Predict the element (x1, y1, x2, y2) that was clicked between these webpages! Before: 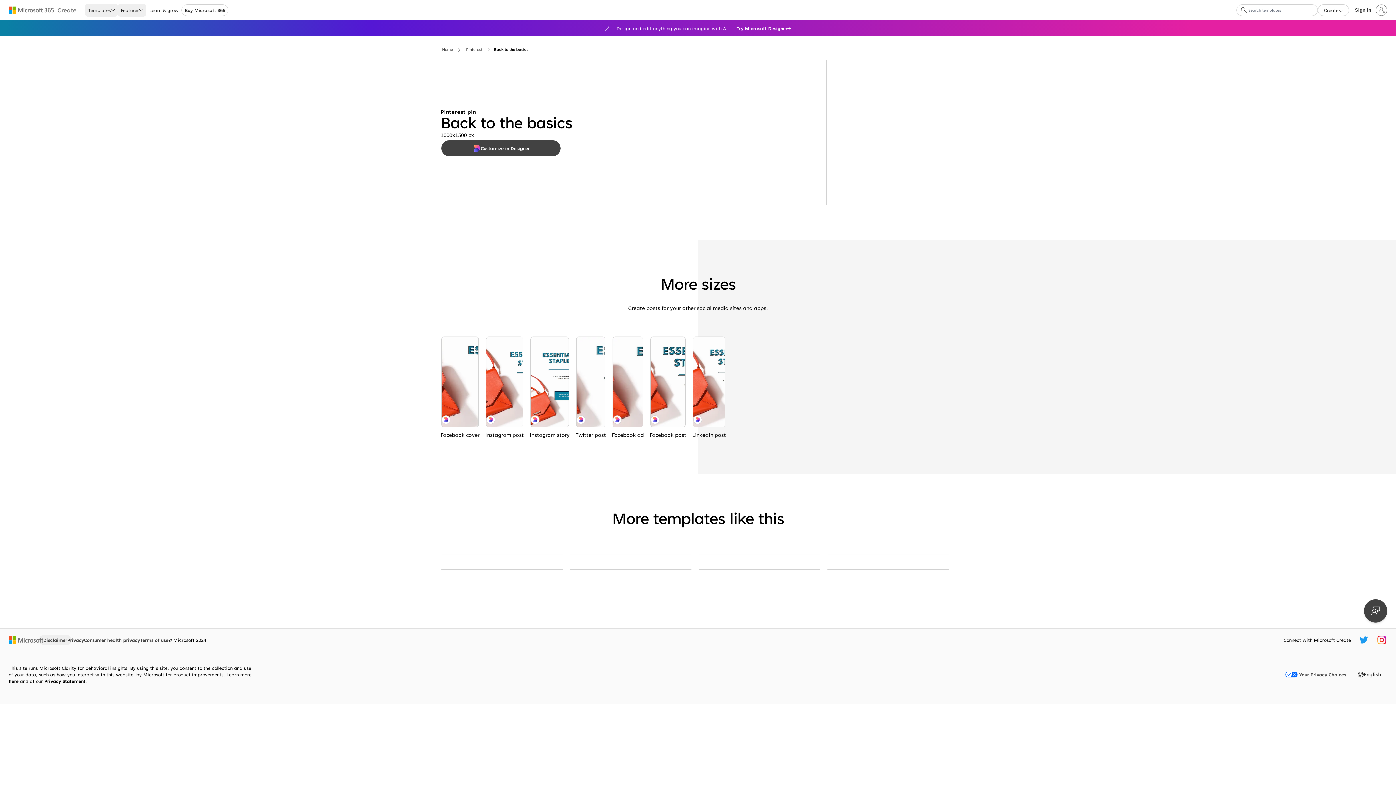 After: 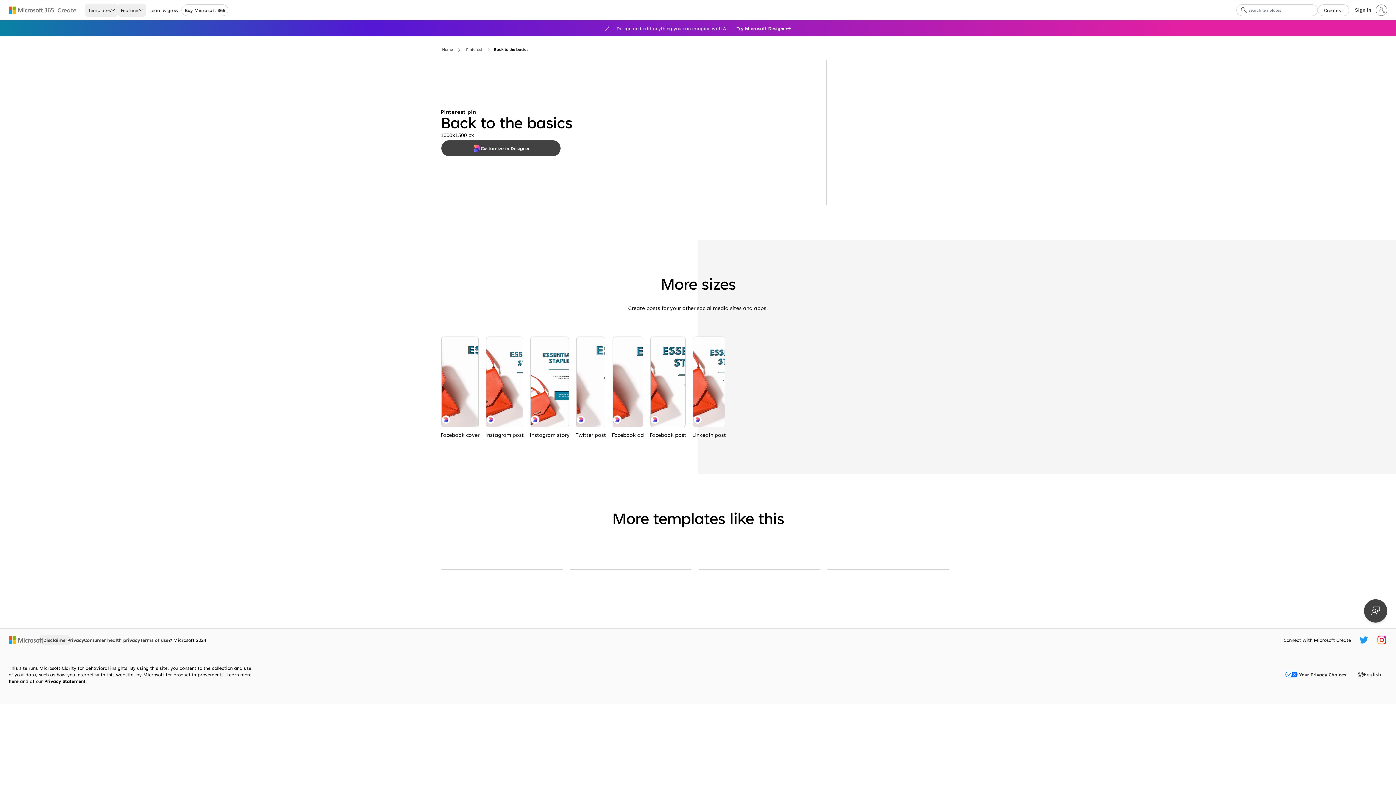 Action: bbox: (1283, 670, 1346, 679) label: Your Privacy Choices